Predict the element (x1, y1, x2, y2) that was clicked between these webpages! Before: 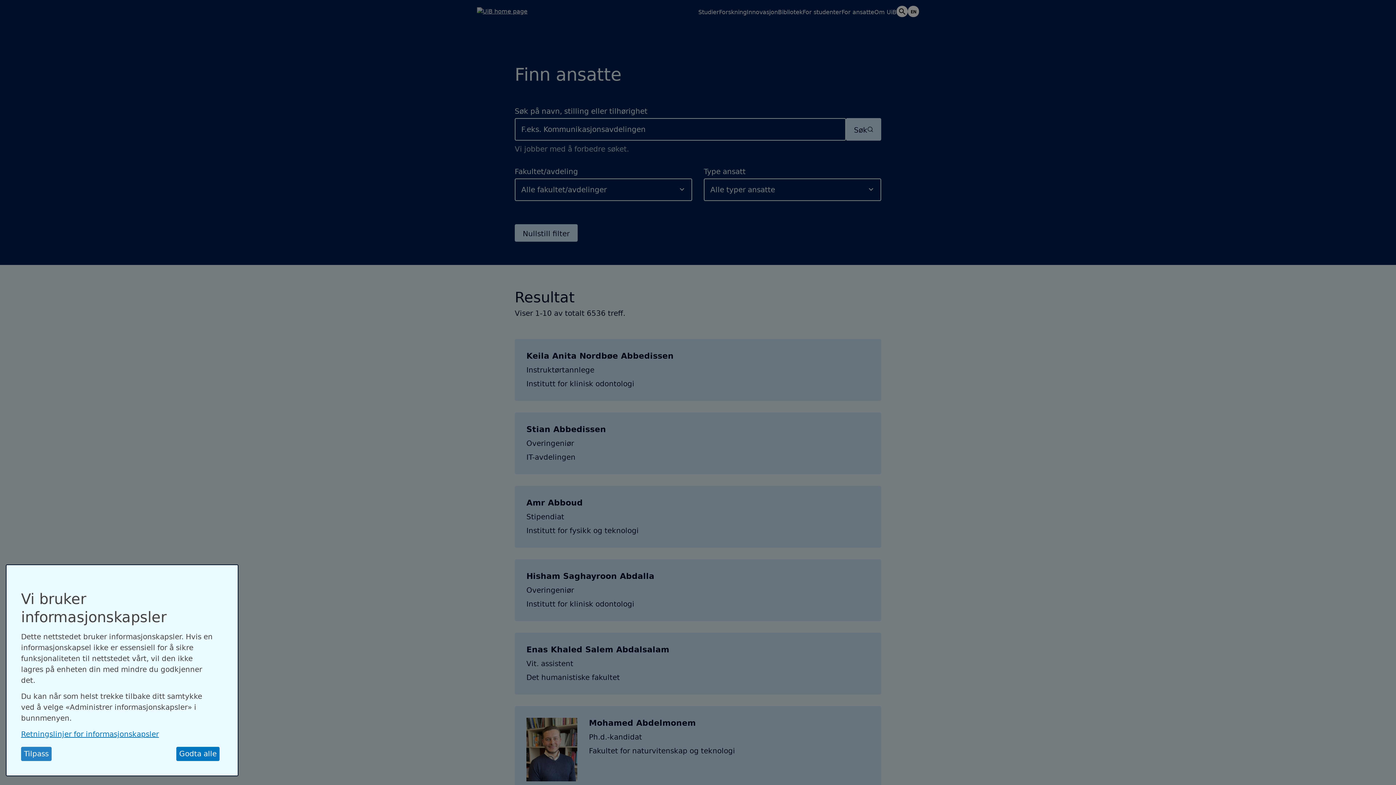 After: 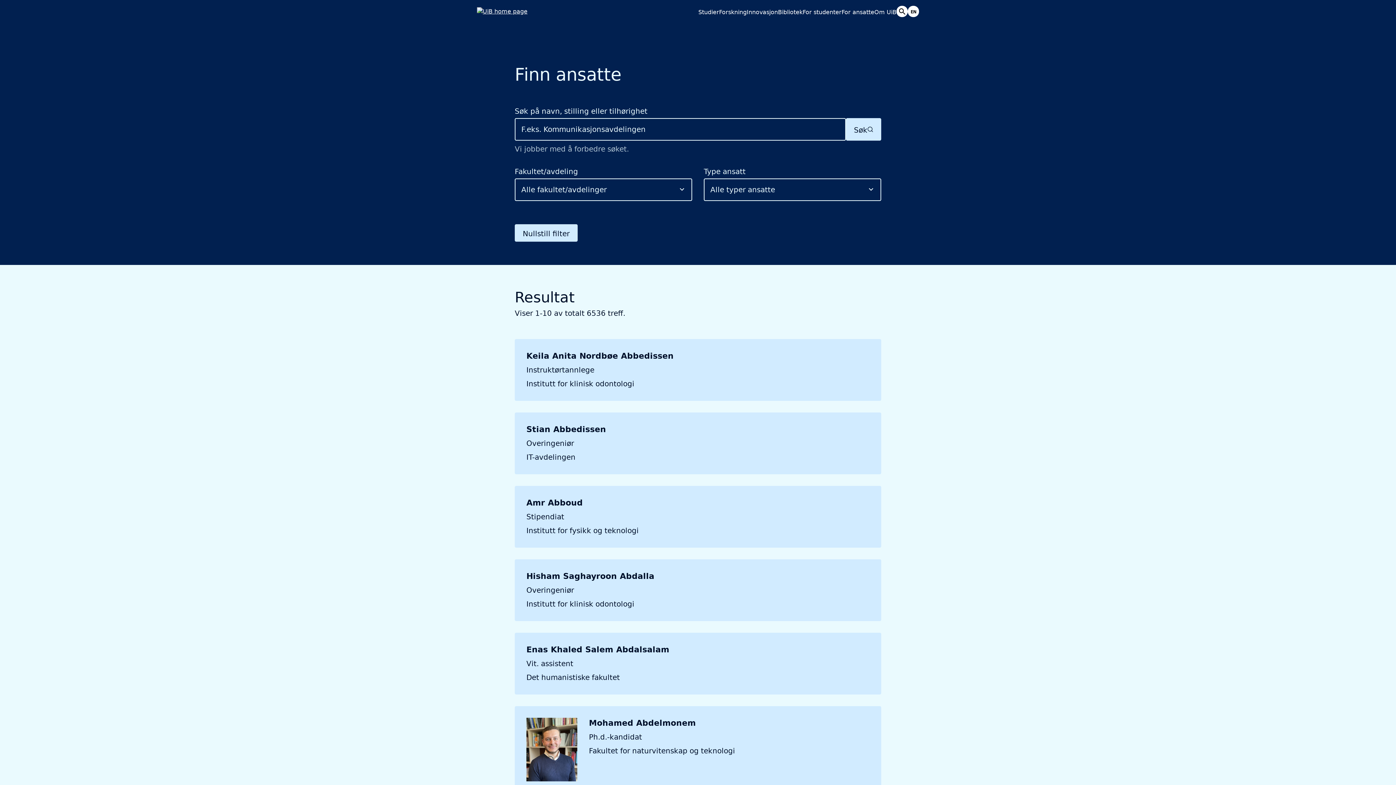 Action: bbox: (176, 747, 219, 761) label: Godta alle